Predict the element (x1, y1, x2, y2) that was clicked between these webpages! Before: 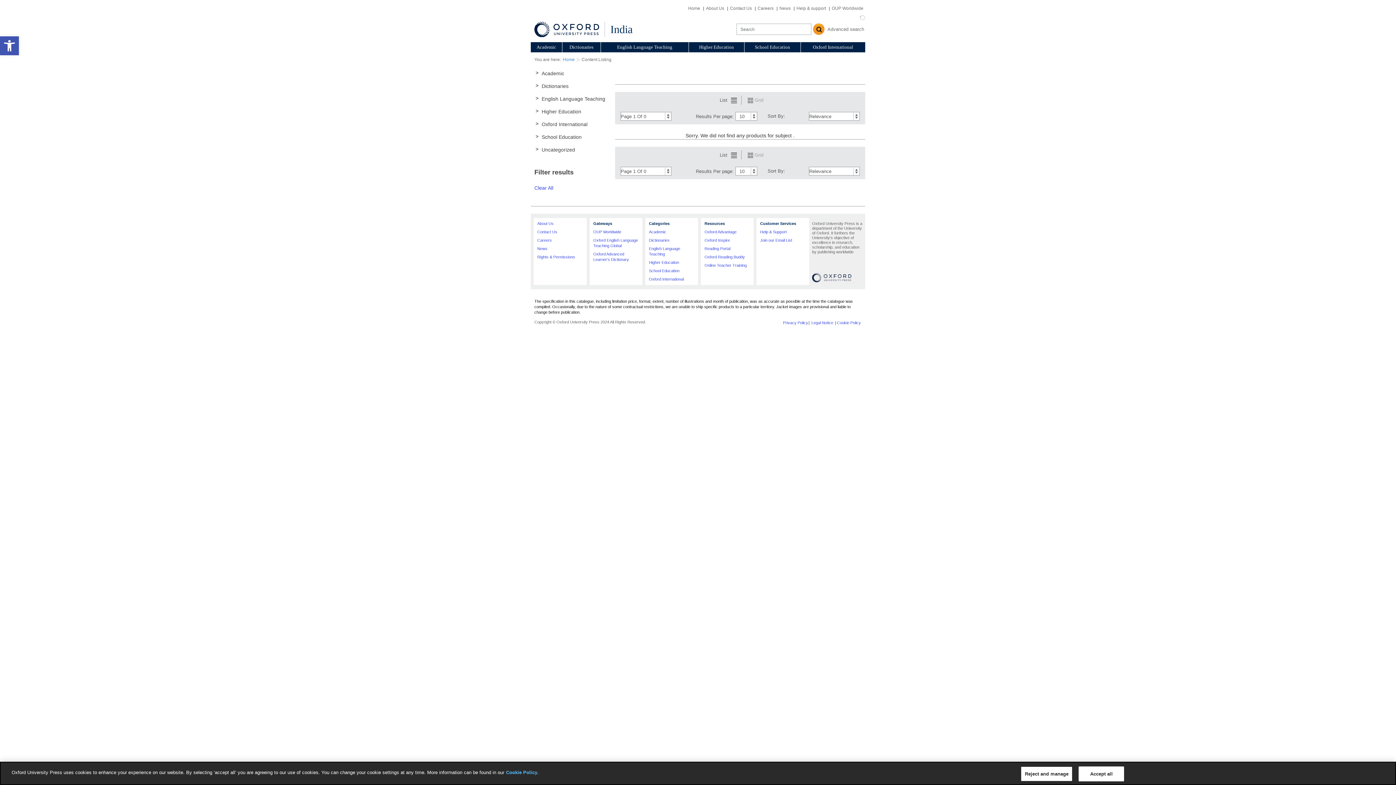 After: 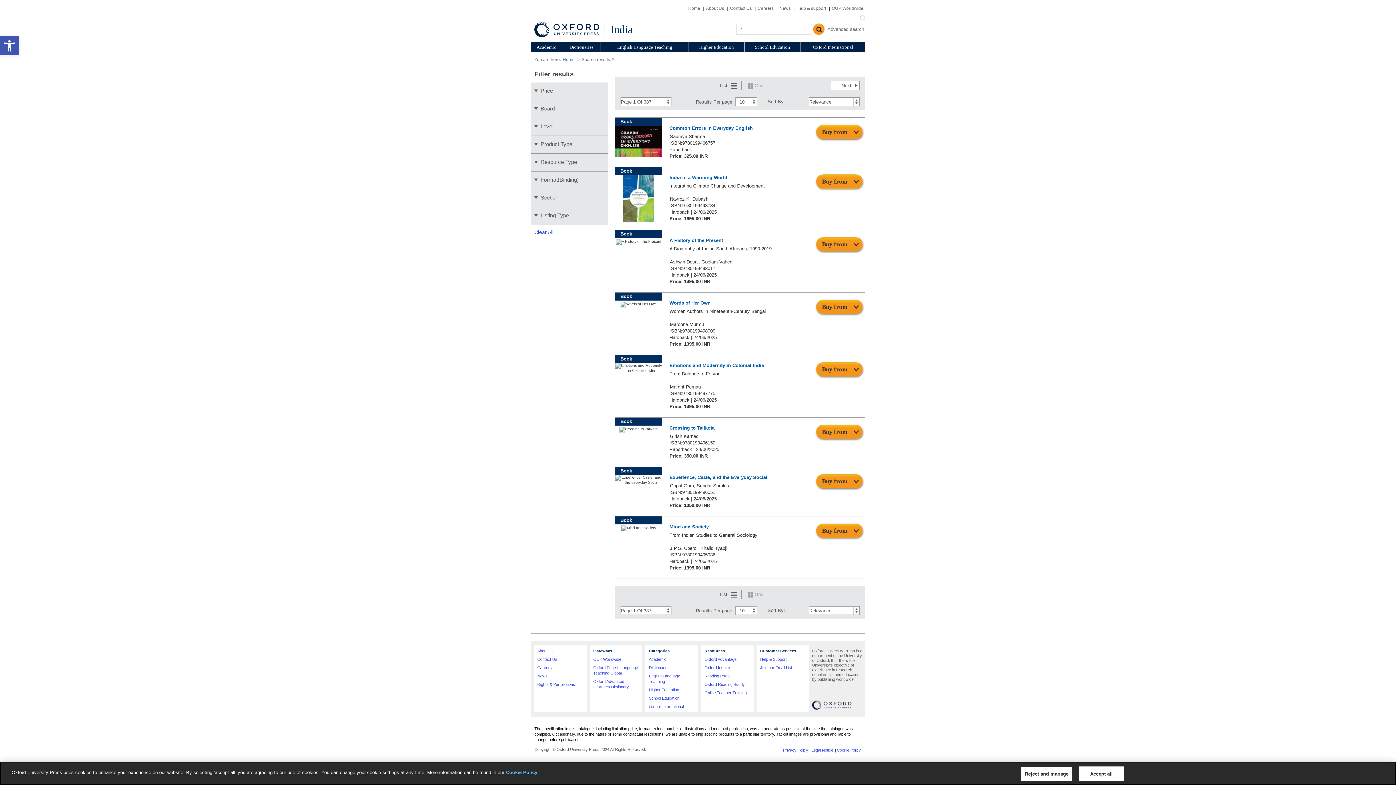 Action: bbox: (813, 22, 826, 35)